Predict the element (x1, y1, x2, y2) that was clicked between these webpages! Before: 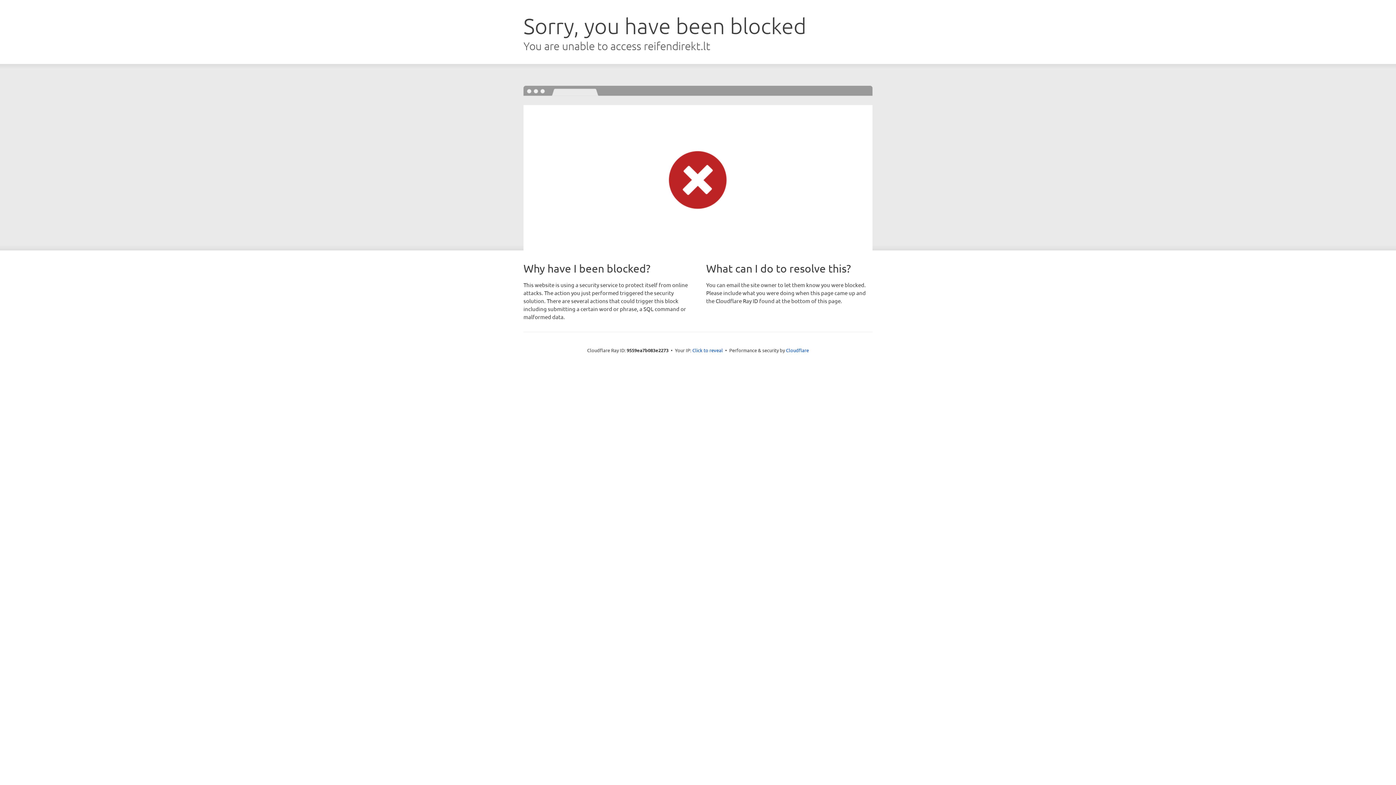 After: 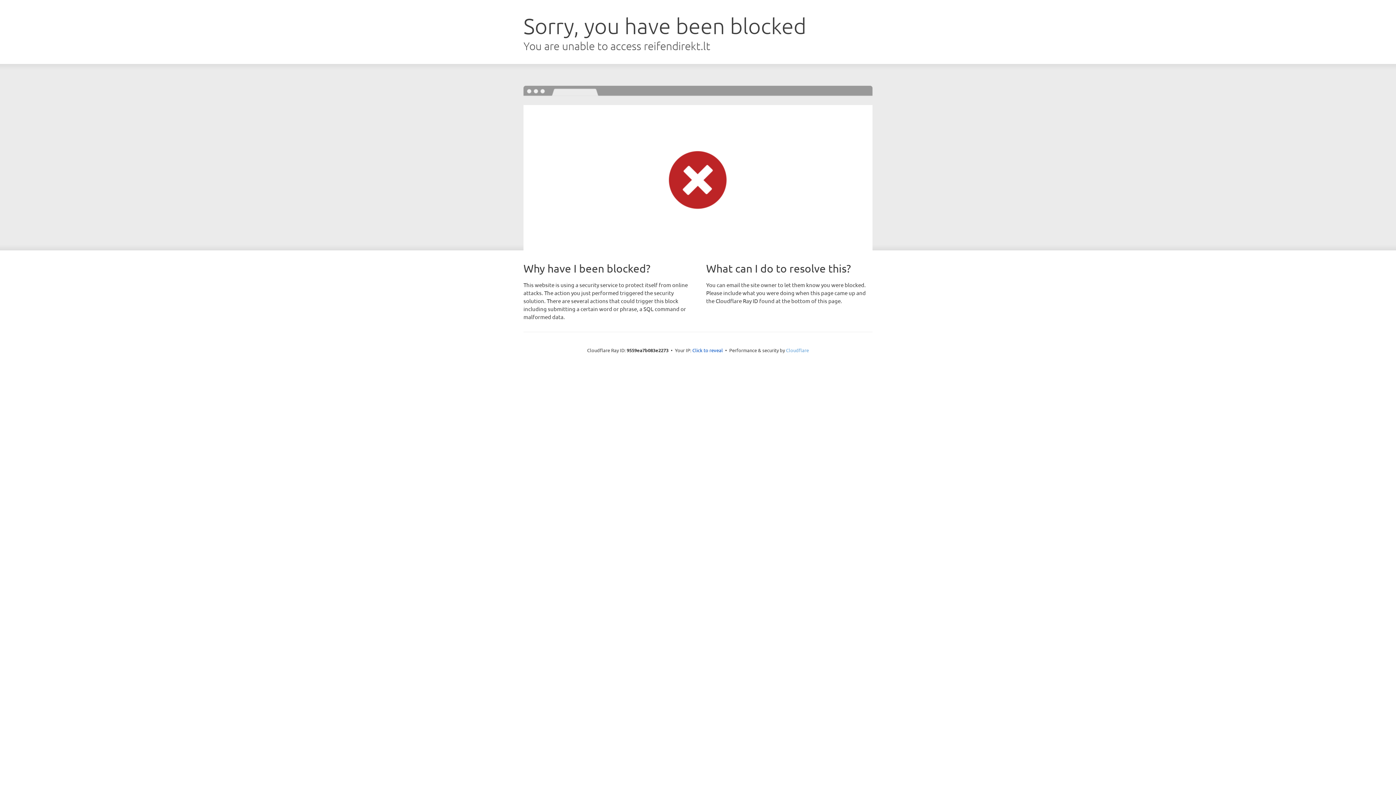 Action: bbox: (786, 347, 809, 353) label: Cloudflare